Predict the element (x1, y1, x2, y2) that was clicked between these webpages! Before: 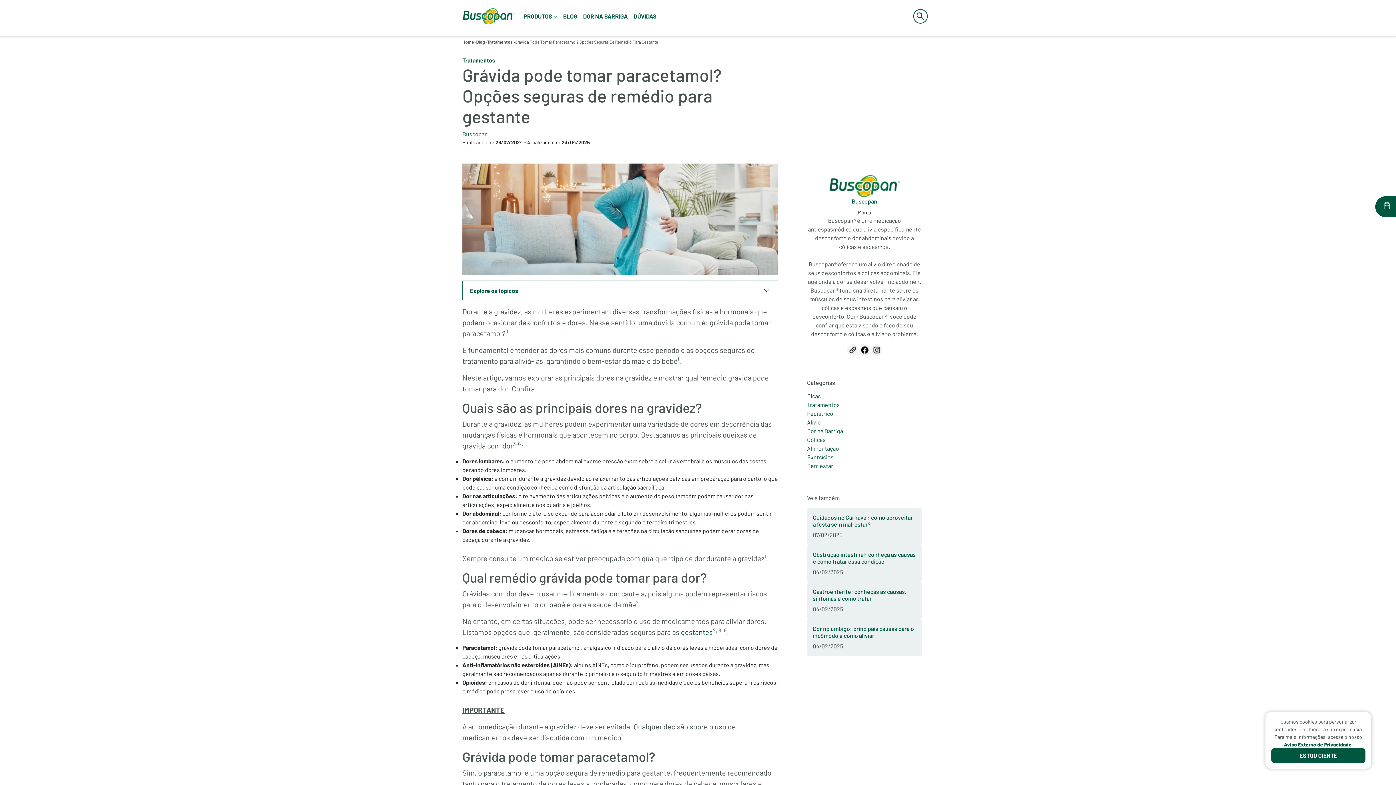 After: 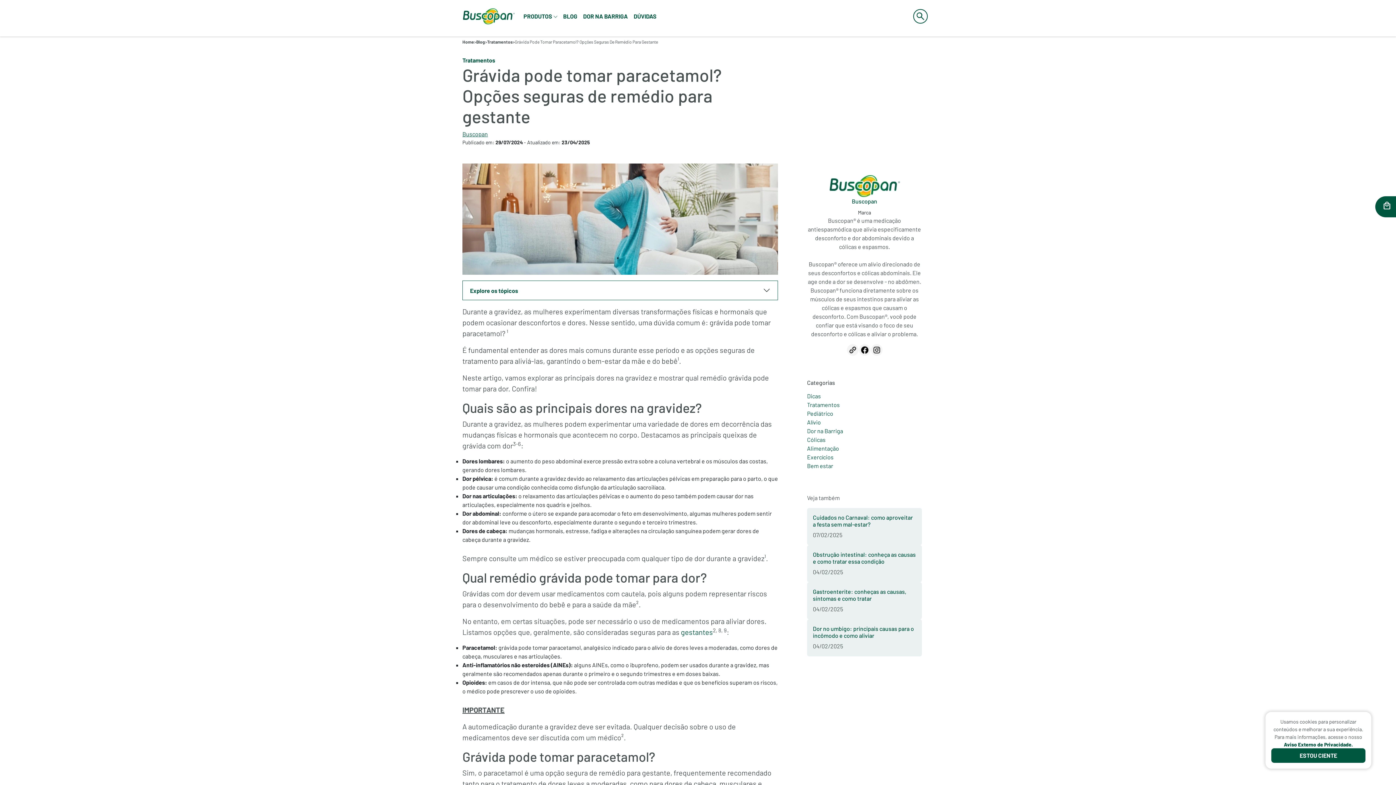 Action: bbox: (858, 345, 870, 352) label: Acessar facebook